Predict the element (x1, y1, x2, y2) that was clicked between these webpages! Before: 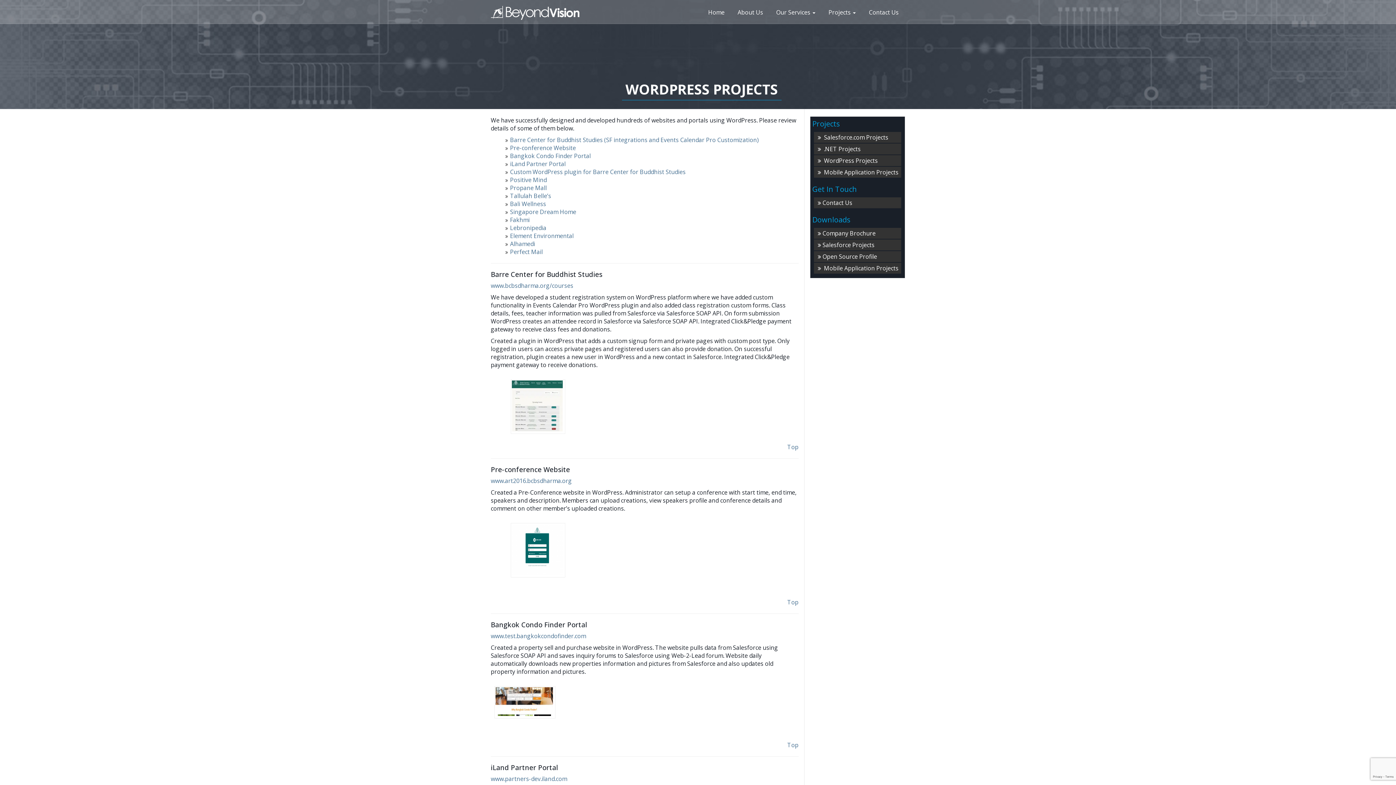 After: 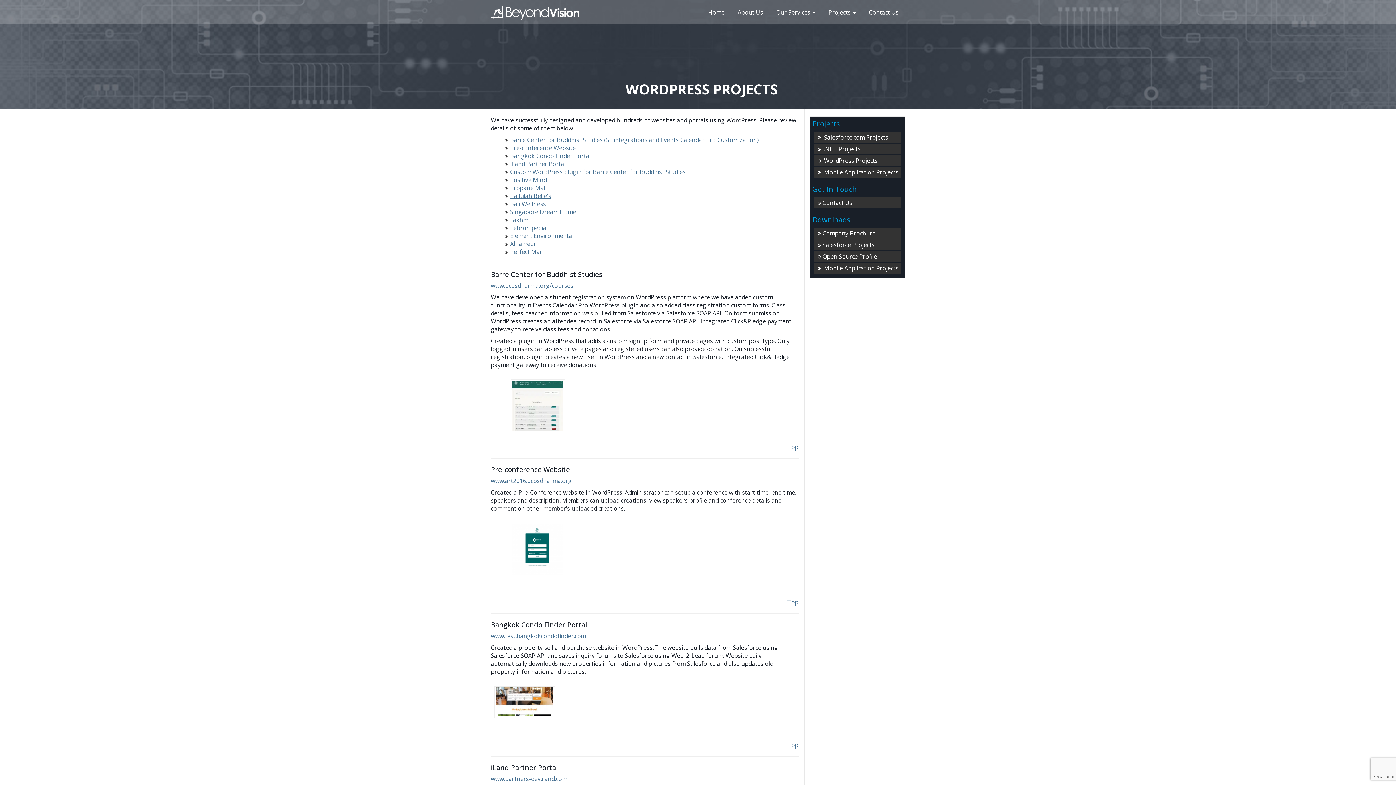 Action: bbox: (510, 192, 551, 200) label: Tallulah Belle’s